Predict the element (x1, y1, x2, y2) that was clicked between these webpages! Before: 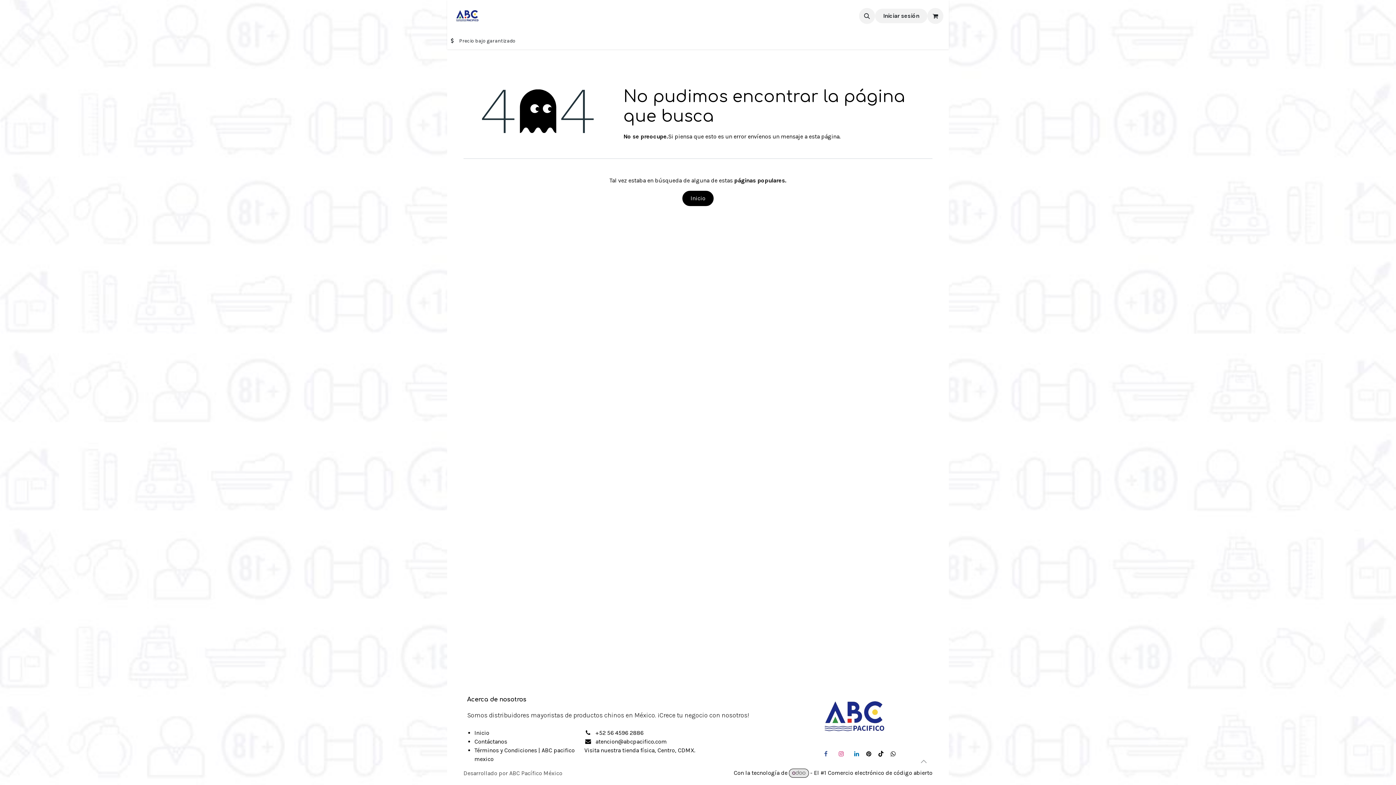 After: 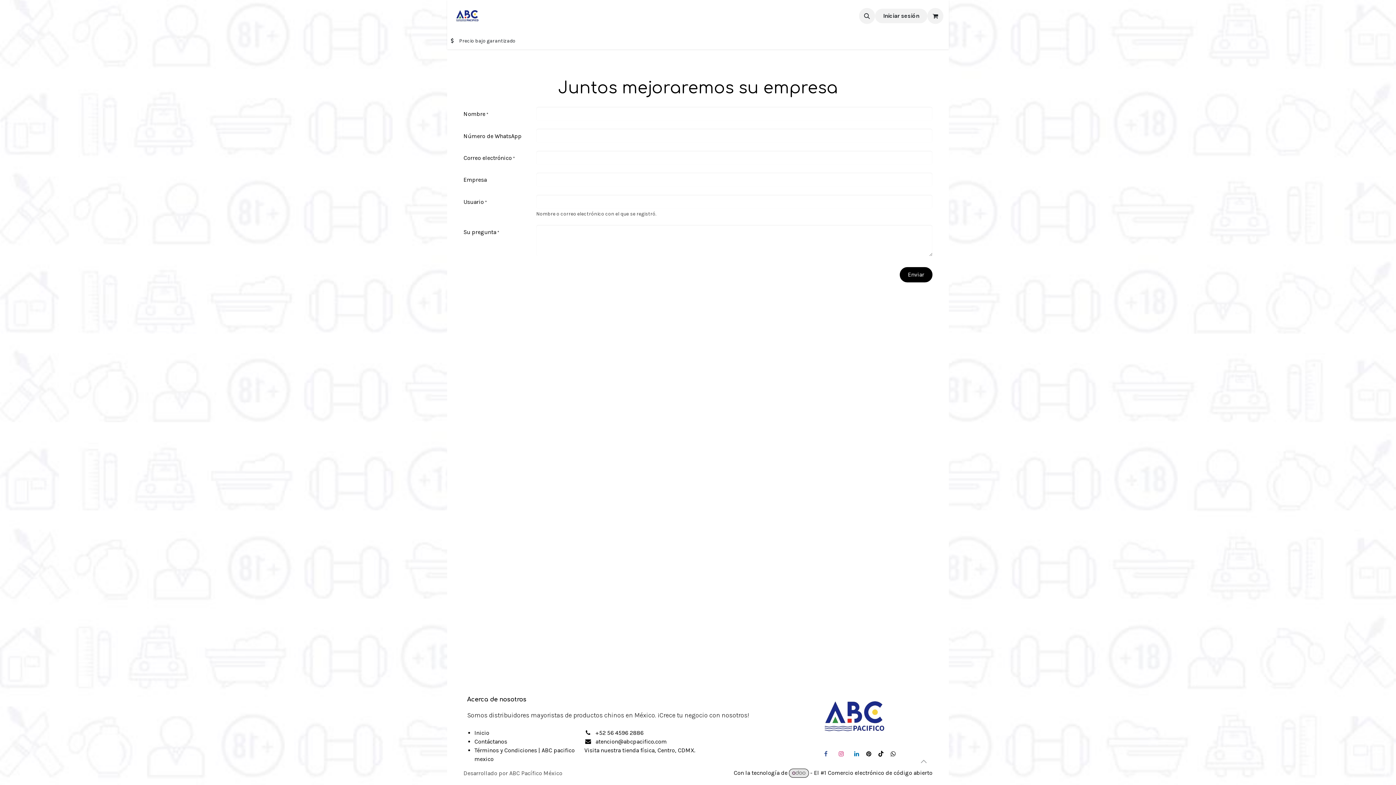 Action: label: Contáctanos bbox: (586, 8, 624, 23)